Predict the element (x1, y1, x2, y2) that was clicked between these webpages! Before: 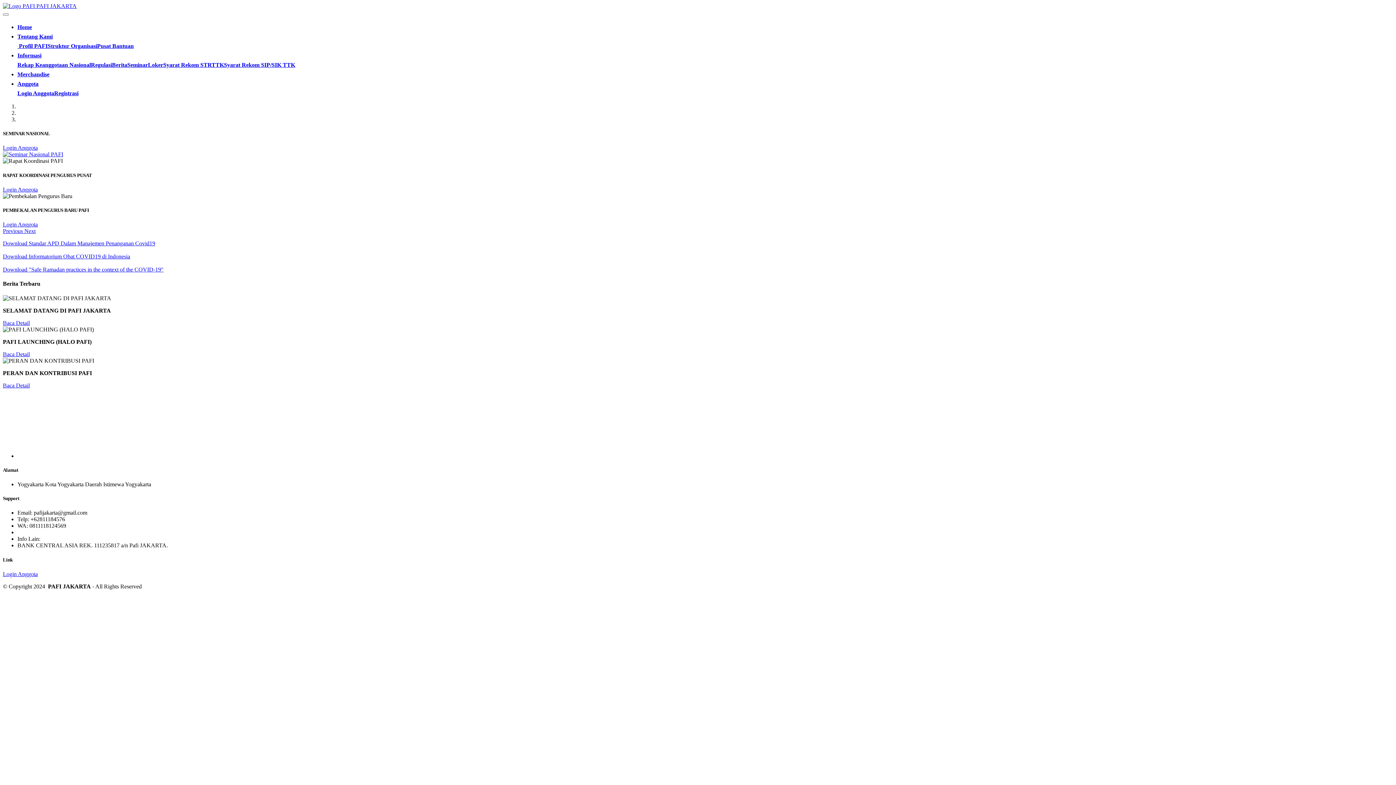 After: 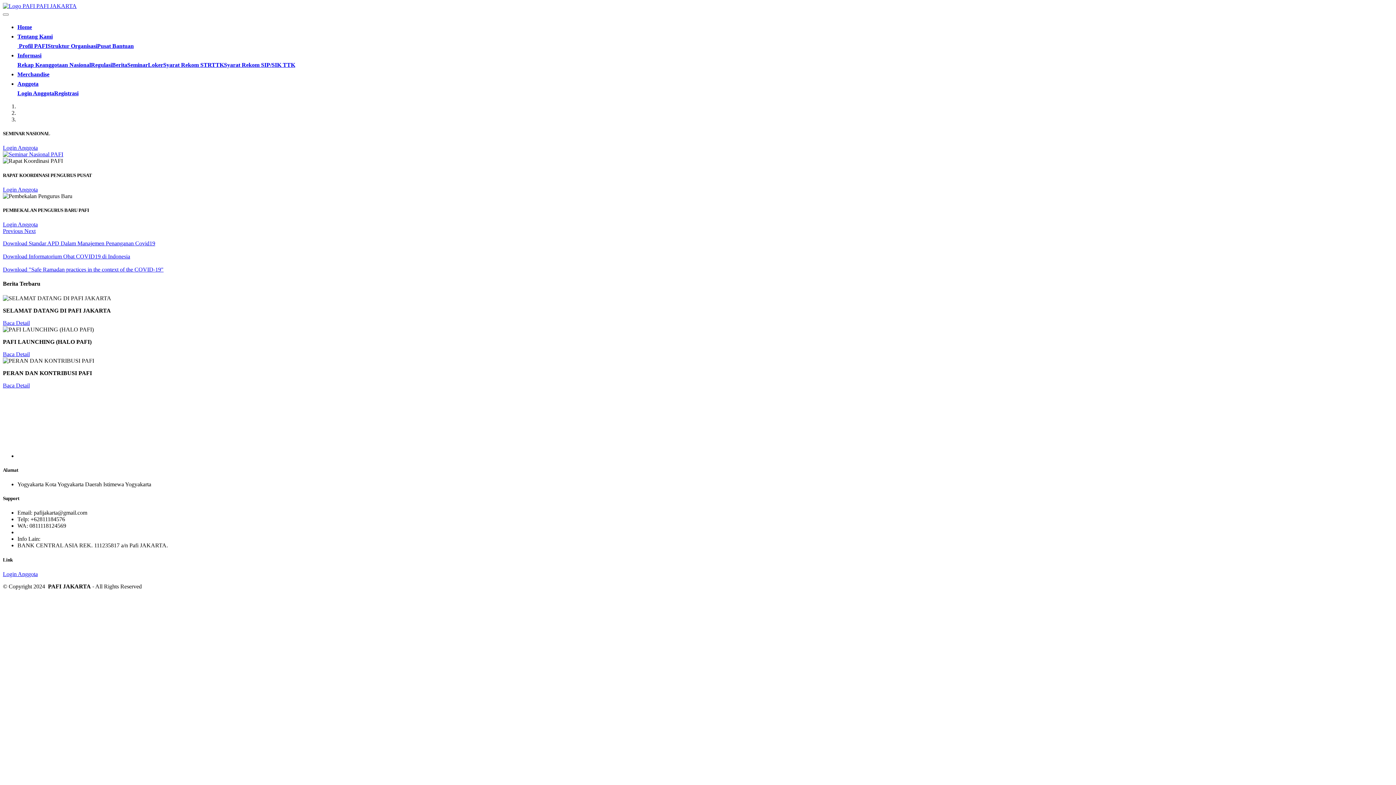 Action: bbox: (97, 42, 133, 49) label: Pusat Bantuan